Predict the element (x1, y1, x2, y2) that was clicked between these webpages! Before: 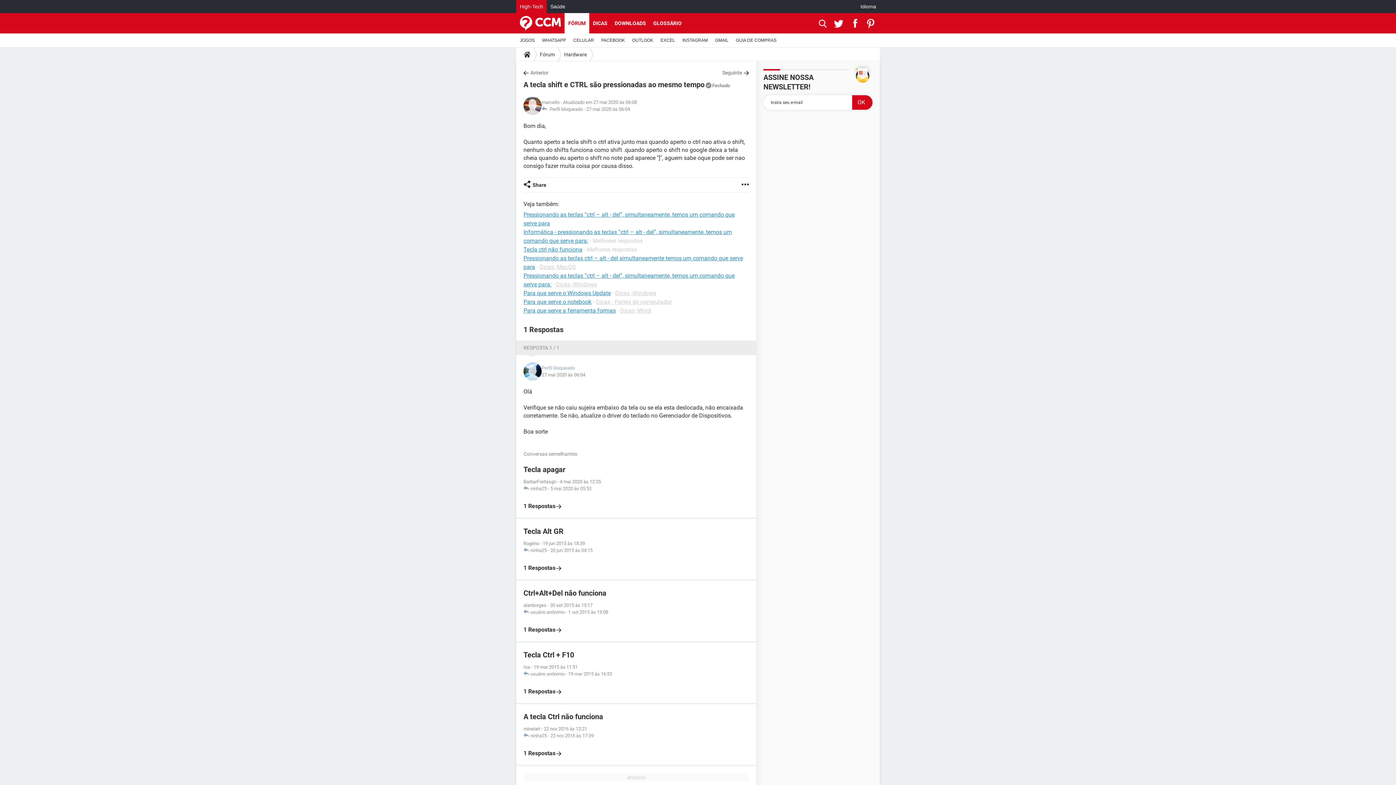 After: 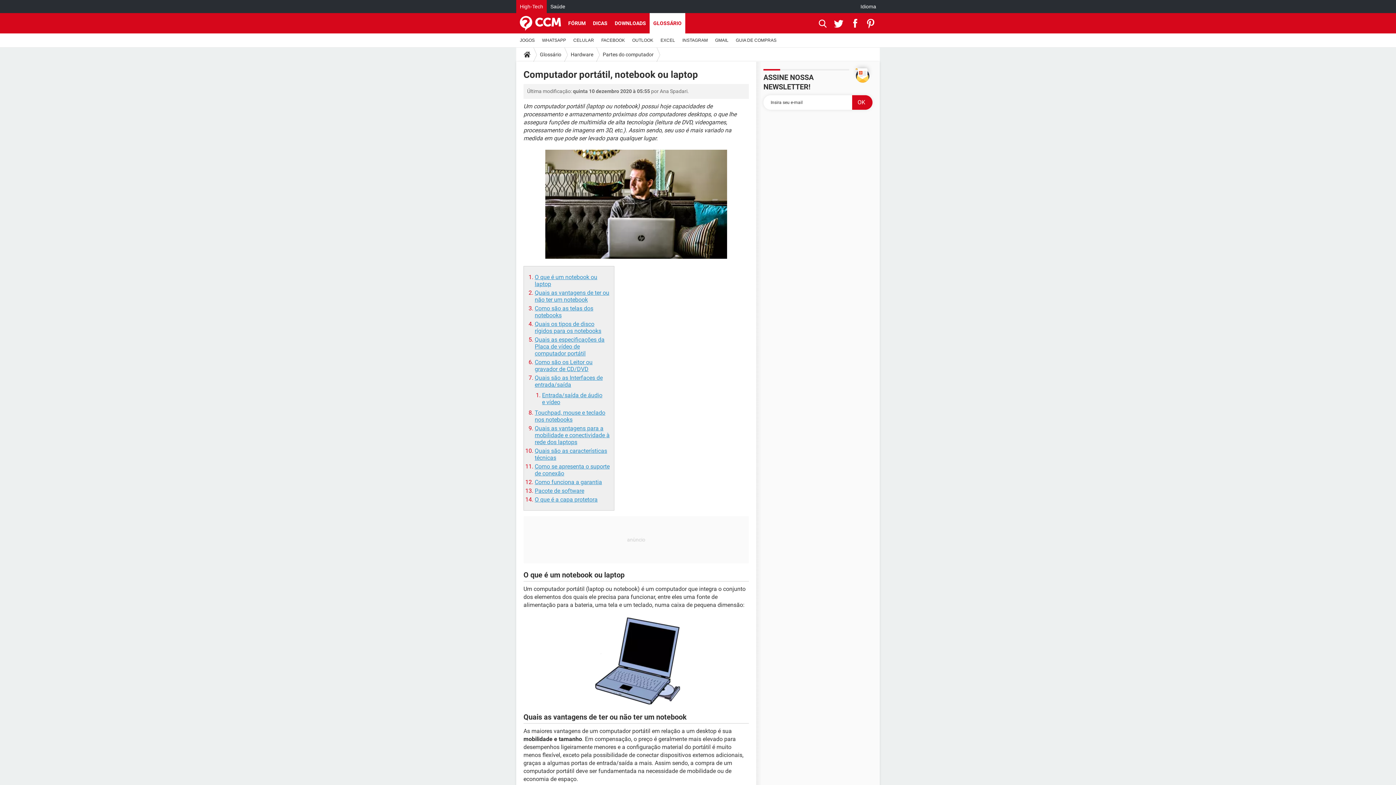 Action: label: Para que serve o notebook bbox: (523, 298, 591, 305)